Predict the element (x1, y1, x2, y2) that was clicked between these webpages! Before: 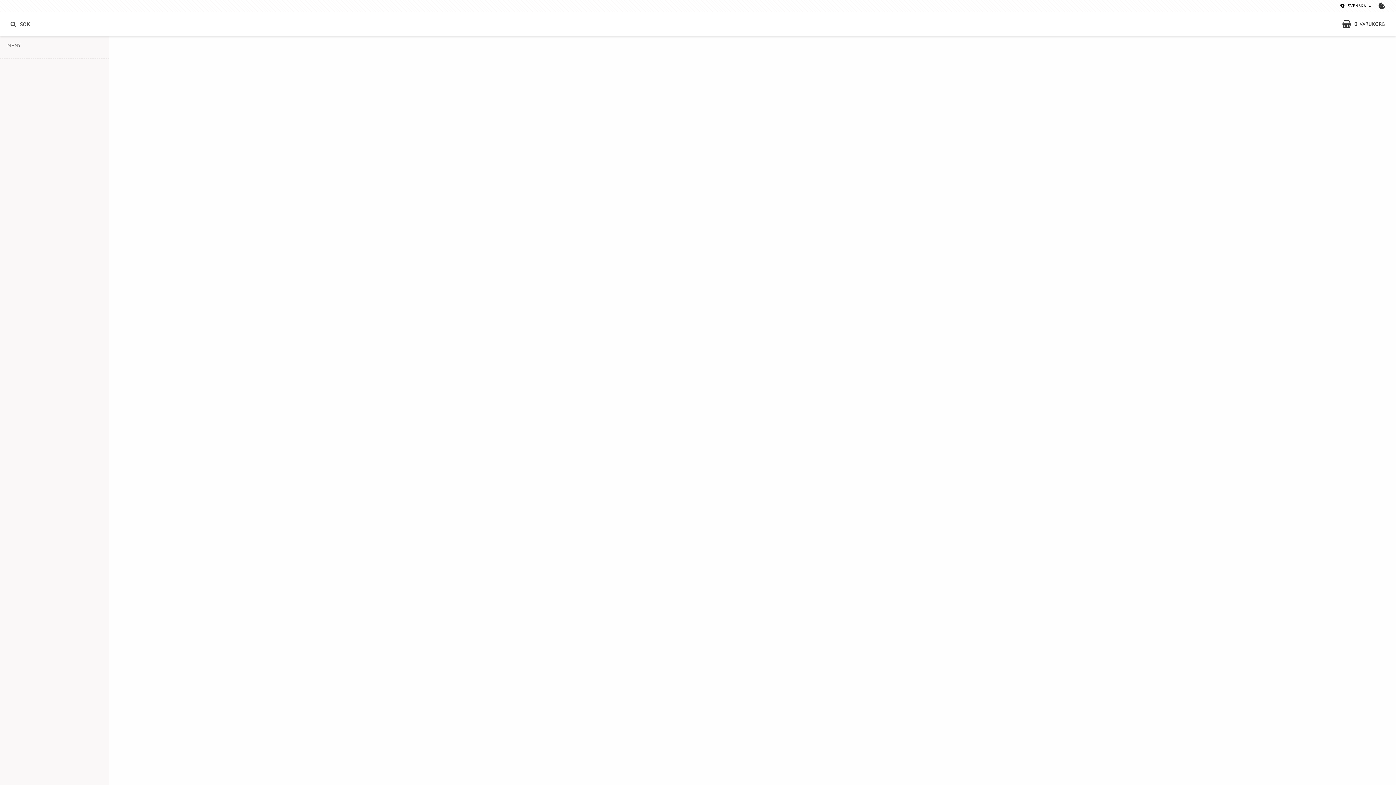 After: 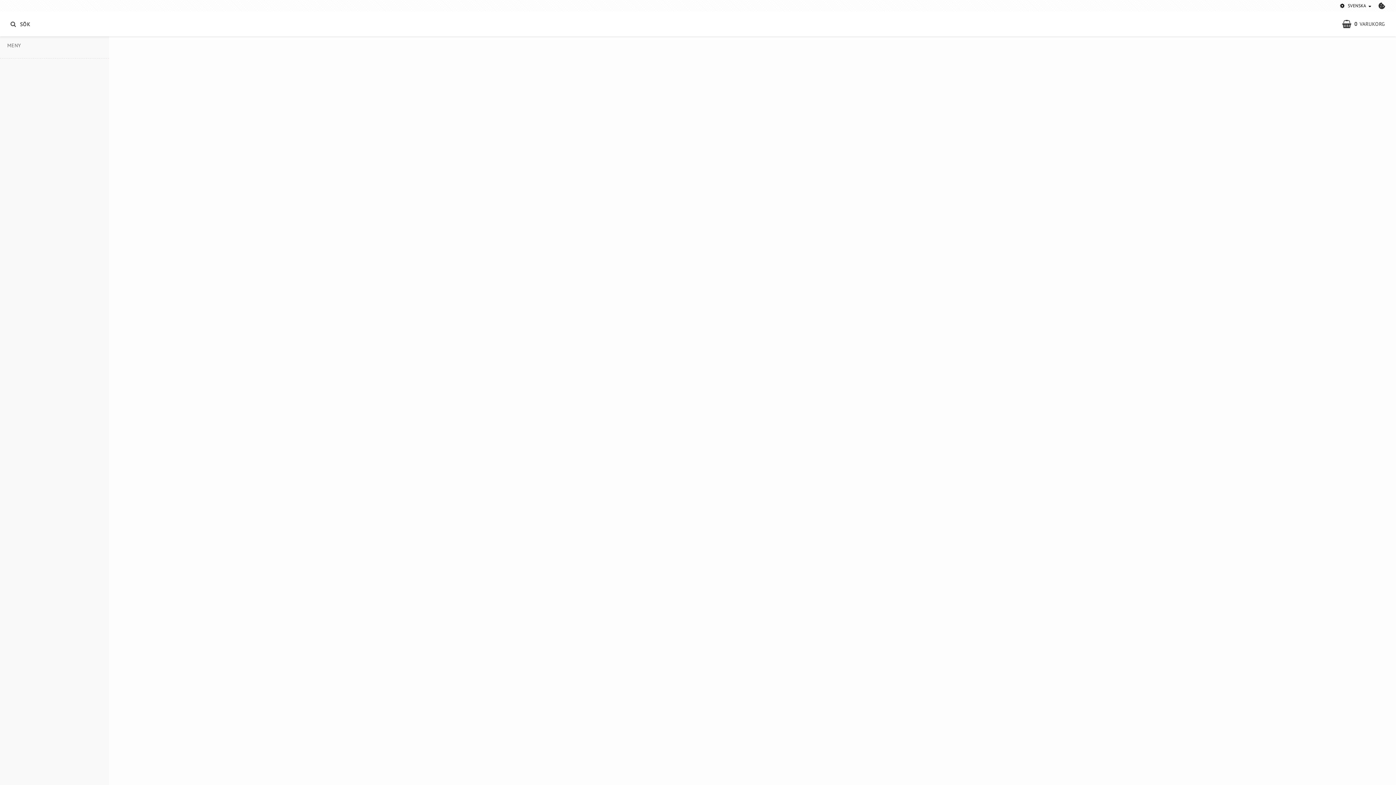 Action: label: COOKIE-INSTÄLLNINGAR bbox: (1378, 2, 1385, 9)